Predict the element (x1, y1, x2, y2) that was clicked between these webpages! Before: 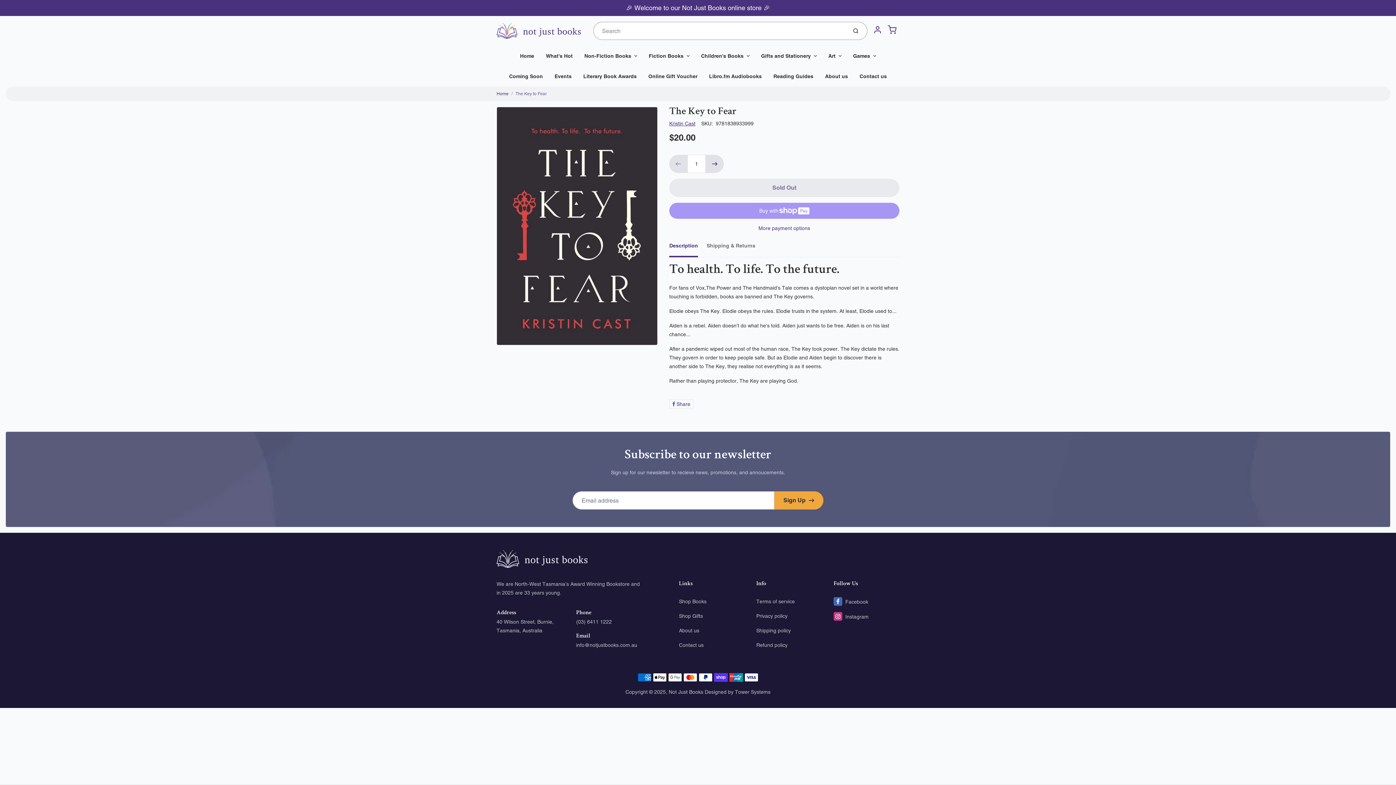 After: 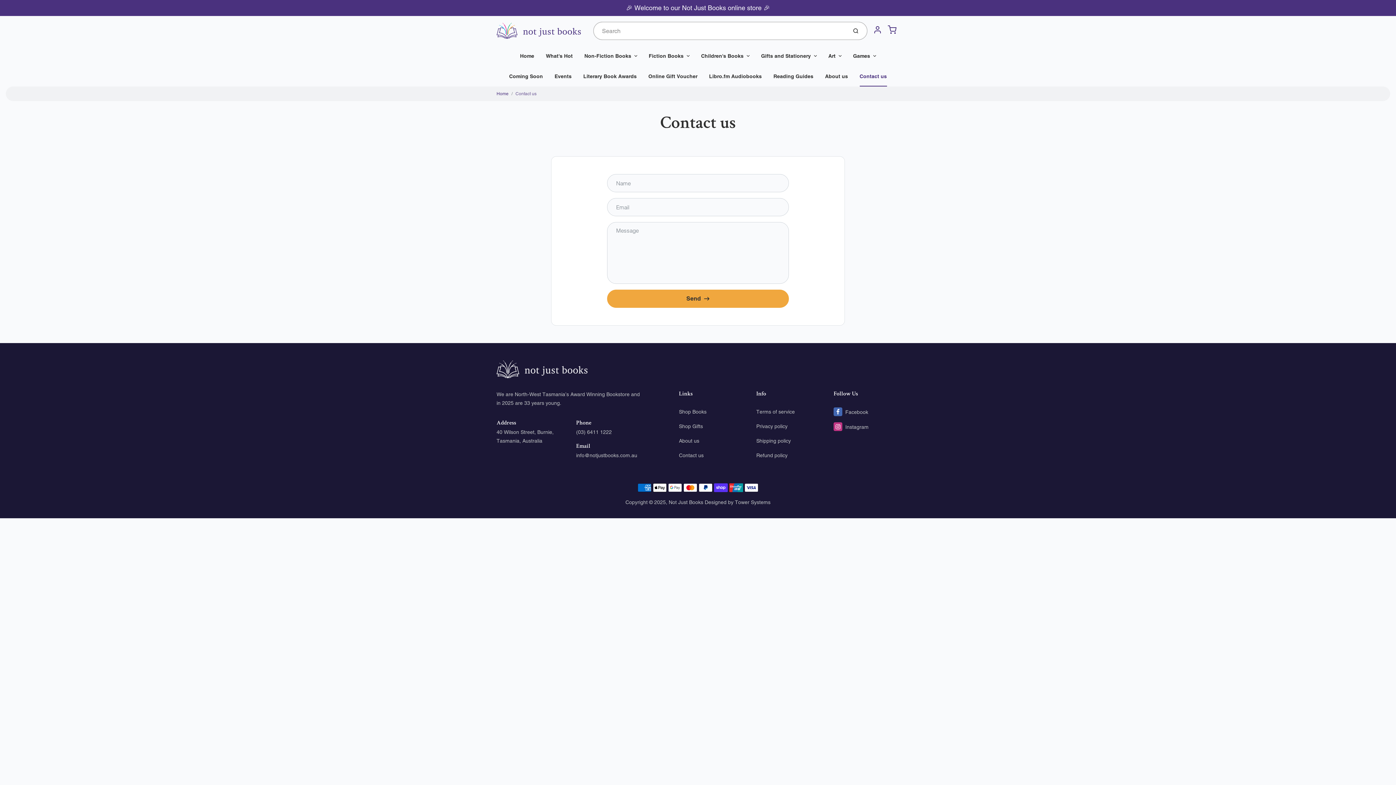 Action: label: Contact us bbox: (854, 66, 892, 86)